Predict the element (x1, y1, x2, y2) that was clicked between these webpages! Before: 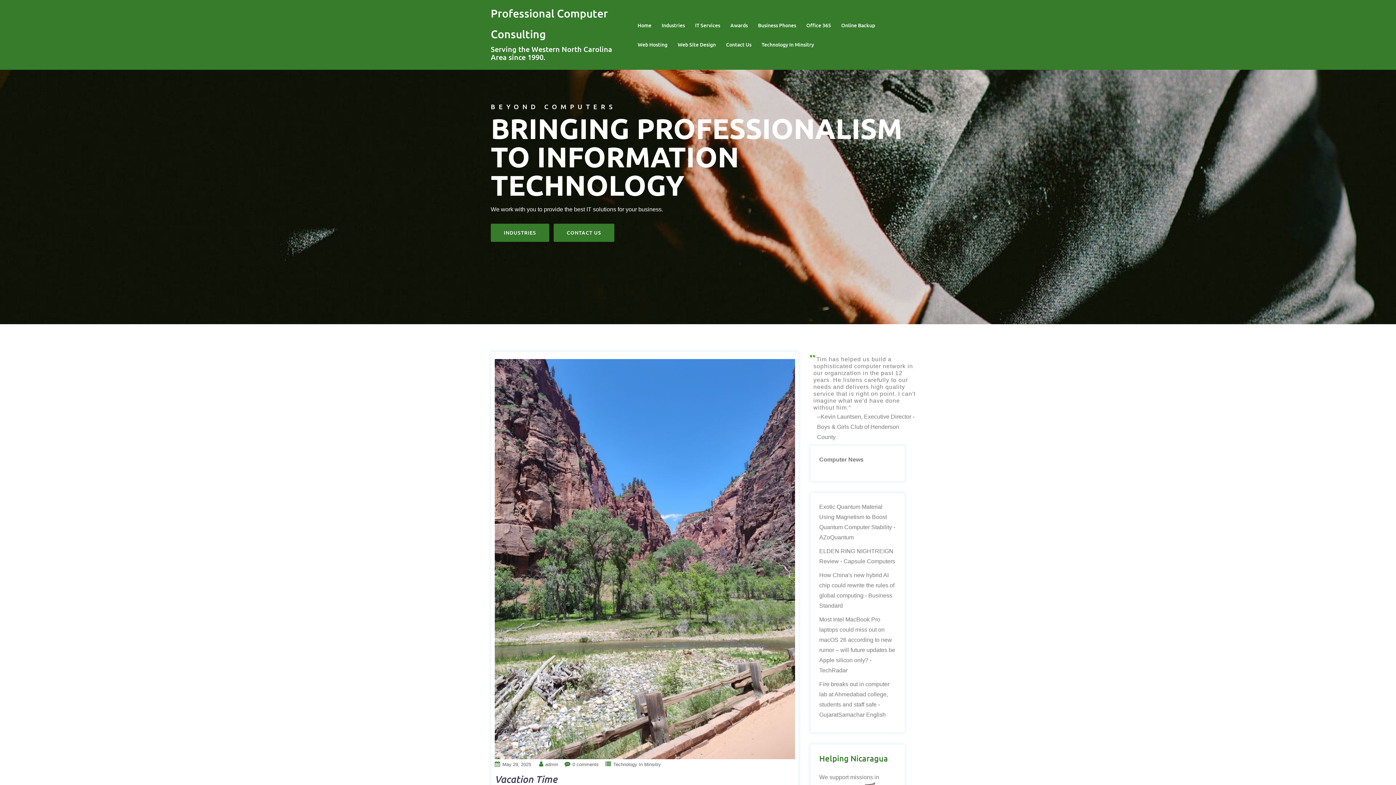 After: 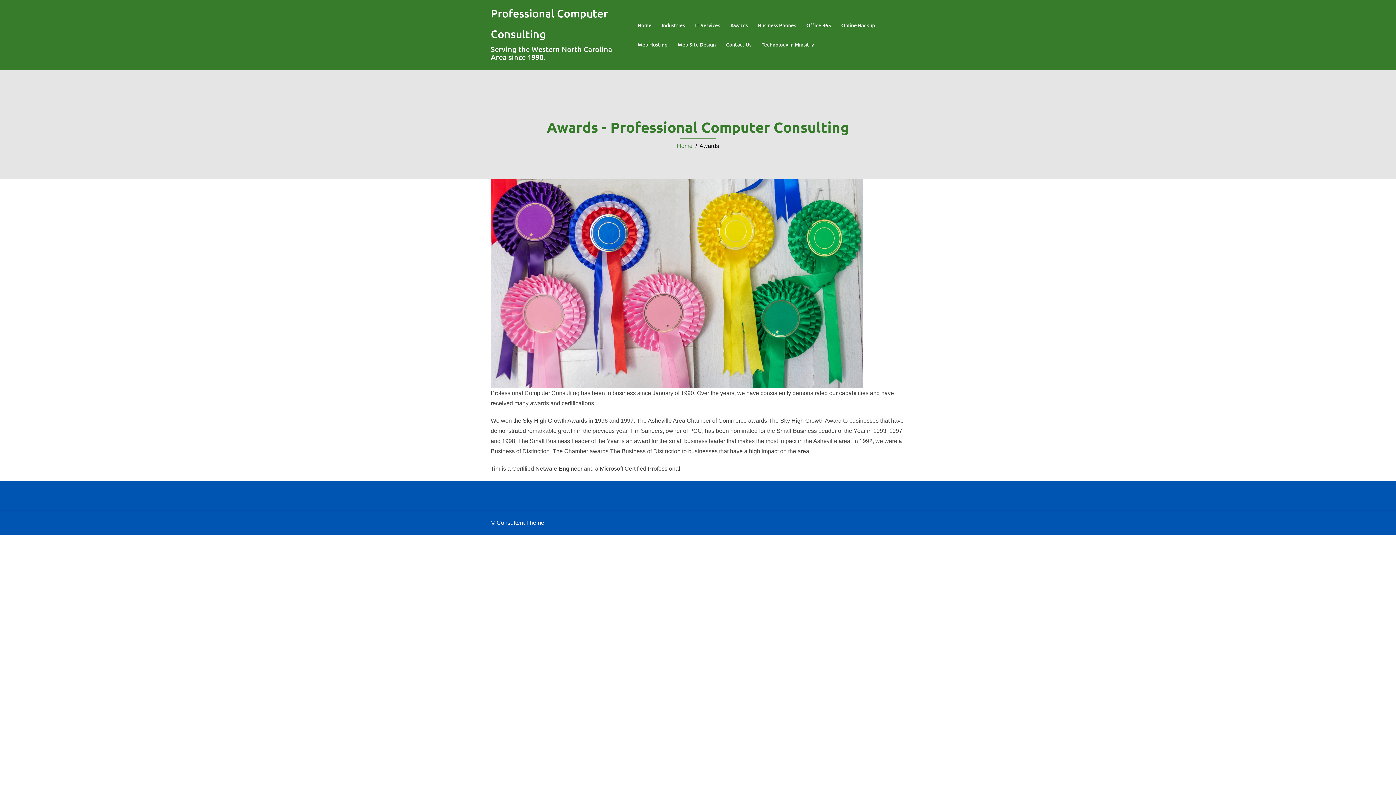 Action: label: Awards bbox: (730, 20, 748, 29)